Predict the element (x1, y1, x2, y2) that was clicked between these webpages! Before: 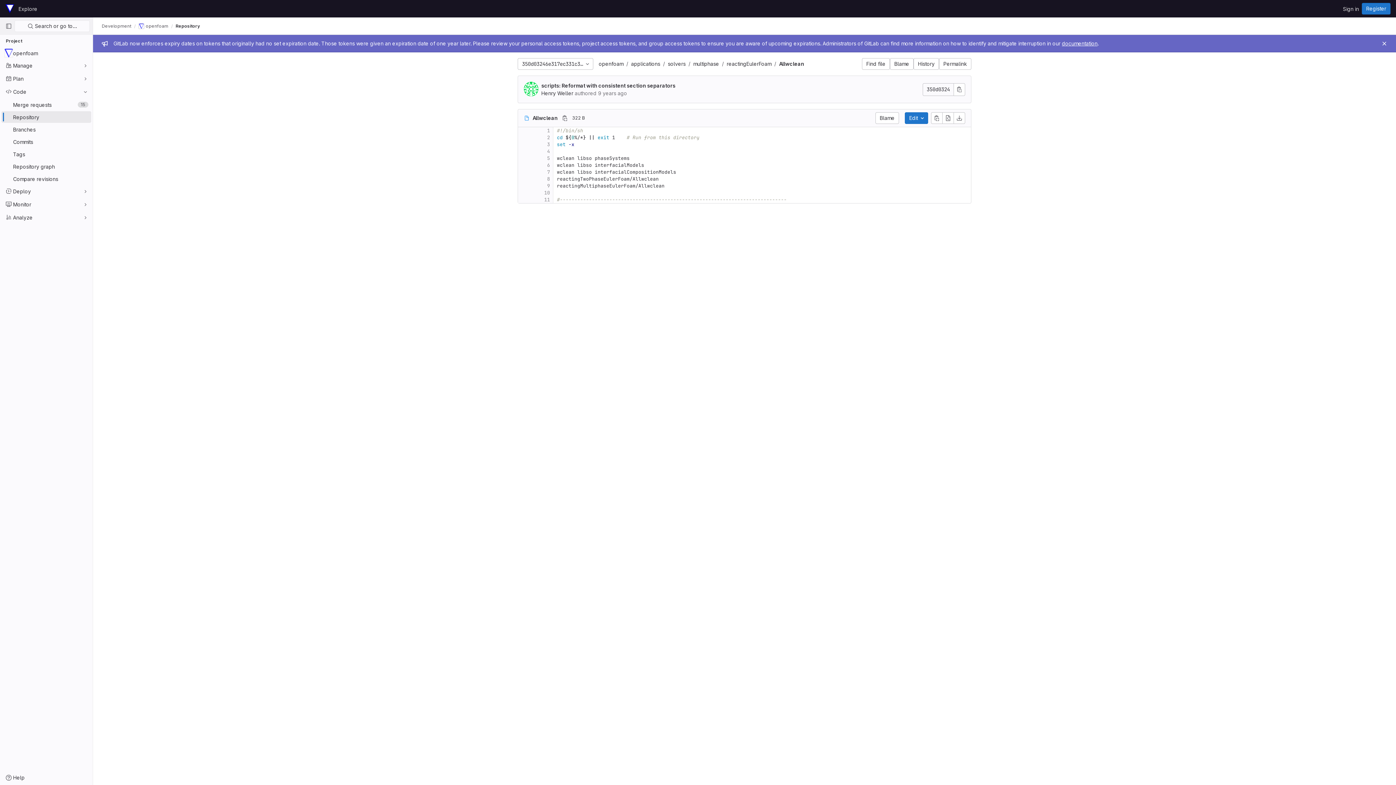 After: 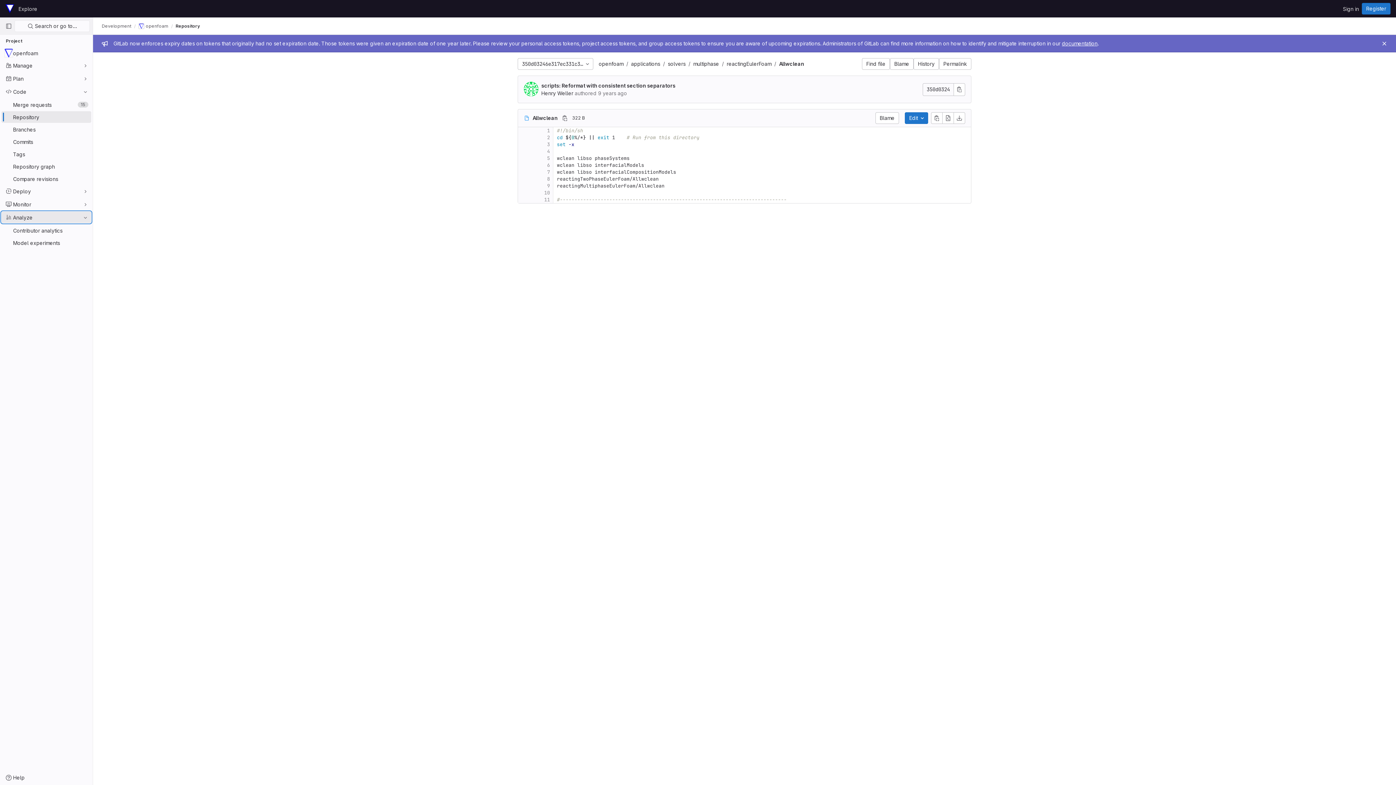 Action: bbox: (1, 211, 91, 223) label: Analyze